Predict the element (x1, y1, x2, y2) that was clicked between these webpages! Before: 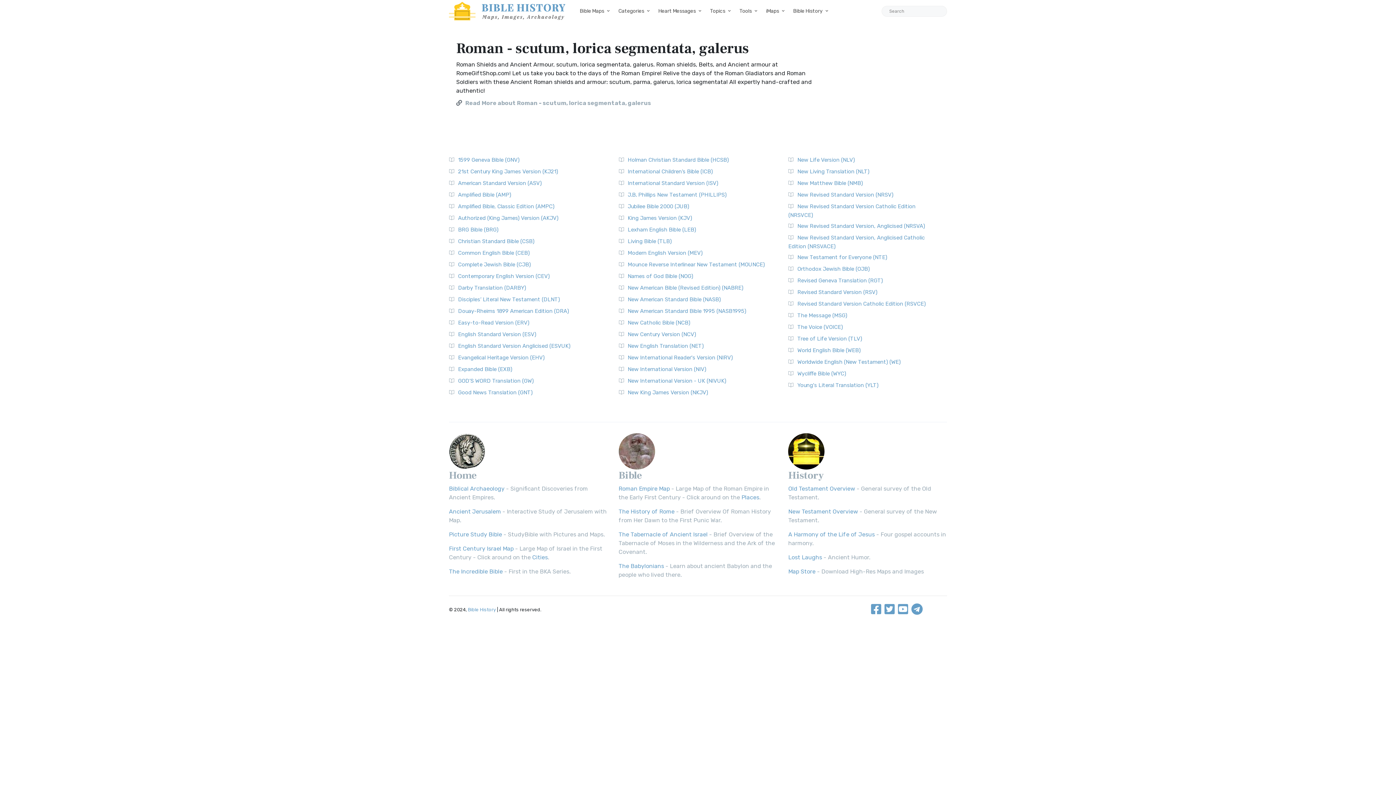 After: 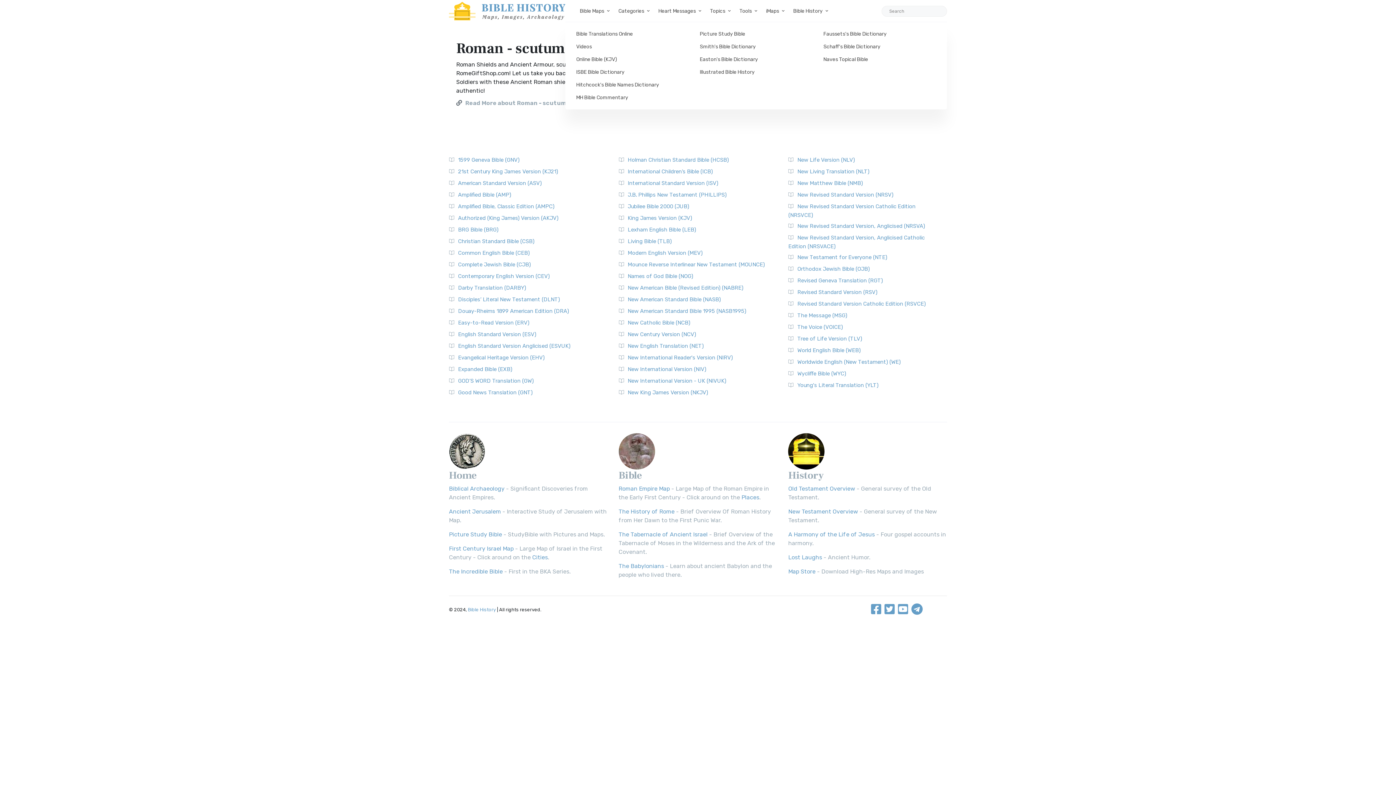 Action: label: Tools bbox: (739, 0, 757, 21)